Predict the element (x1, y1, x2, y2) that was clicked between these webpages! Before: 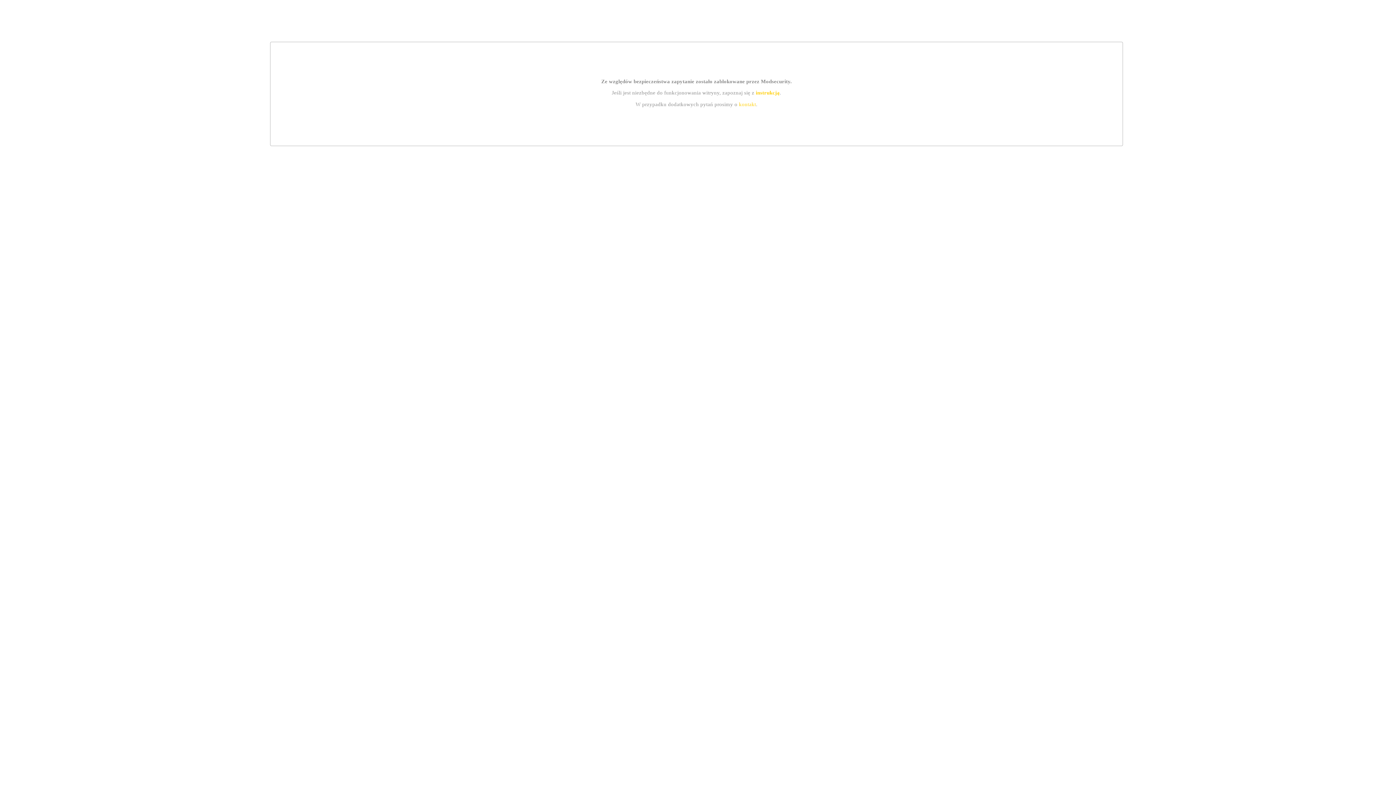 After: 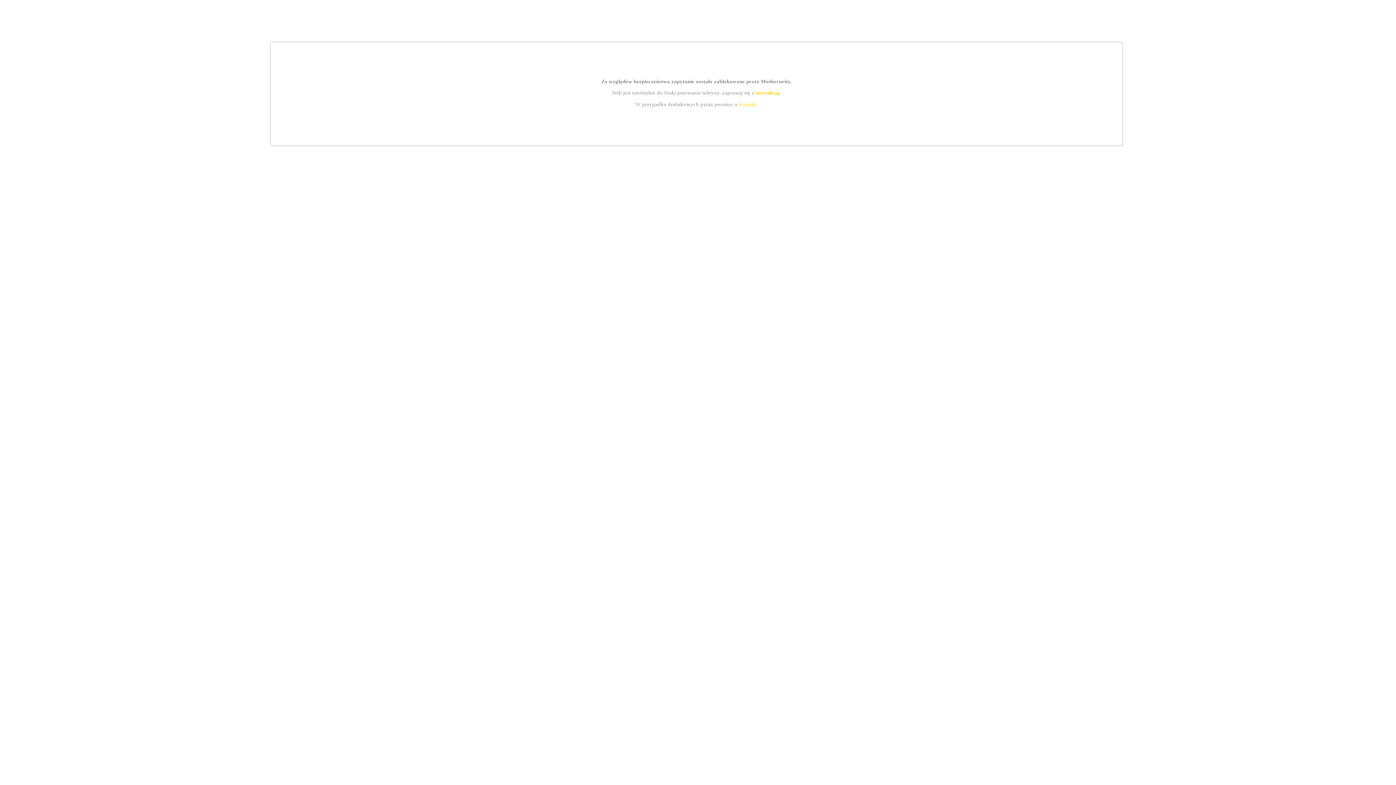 Action: bbox: (755, 89, 779, 95) label: instrukcją